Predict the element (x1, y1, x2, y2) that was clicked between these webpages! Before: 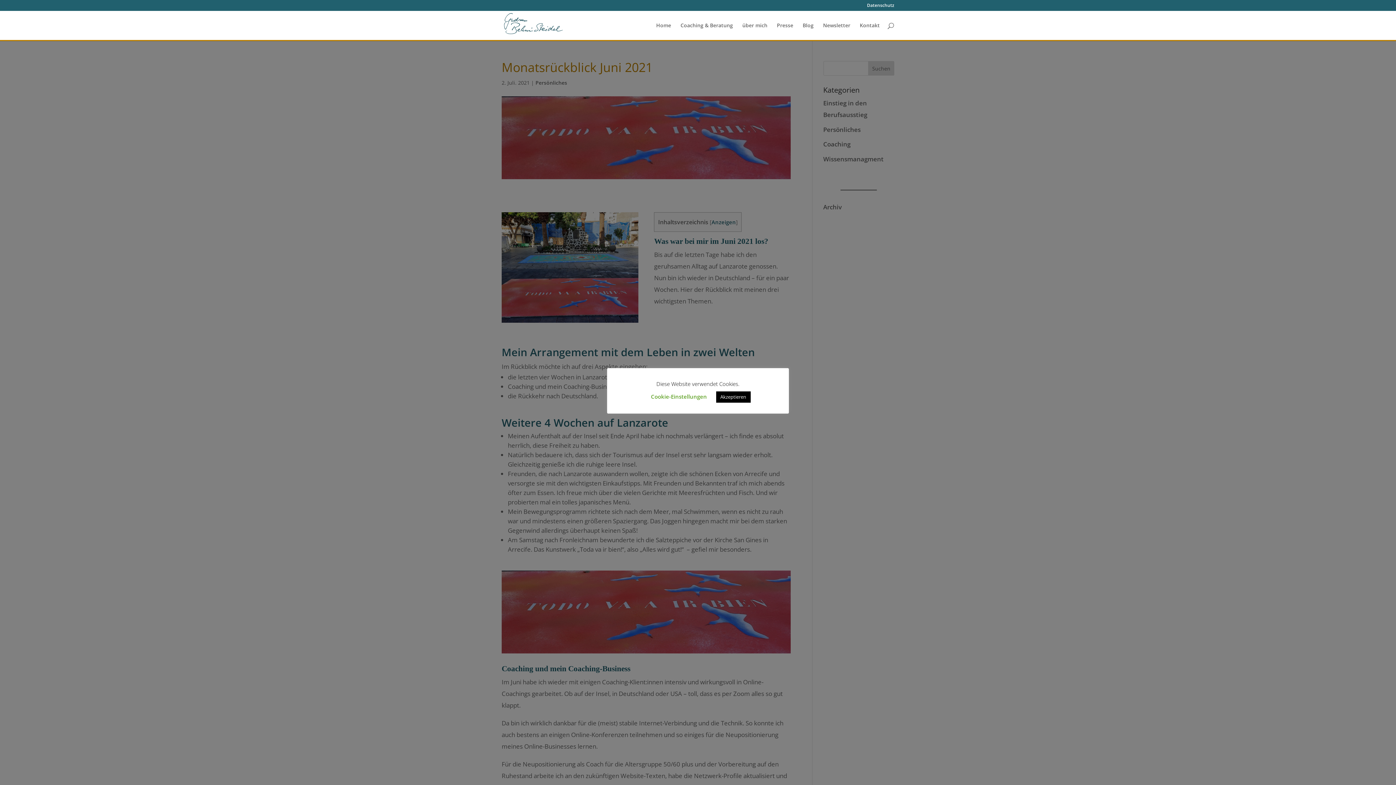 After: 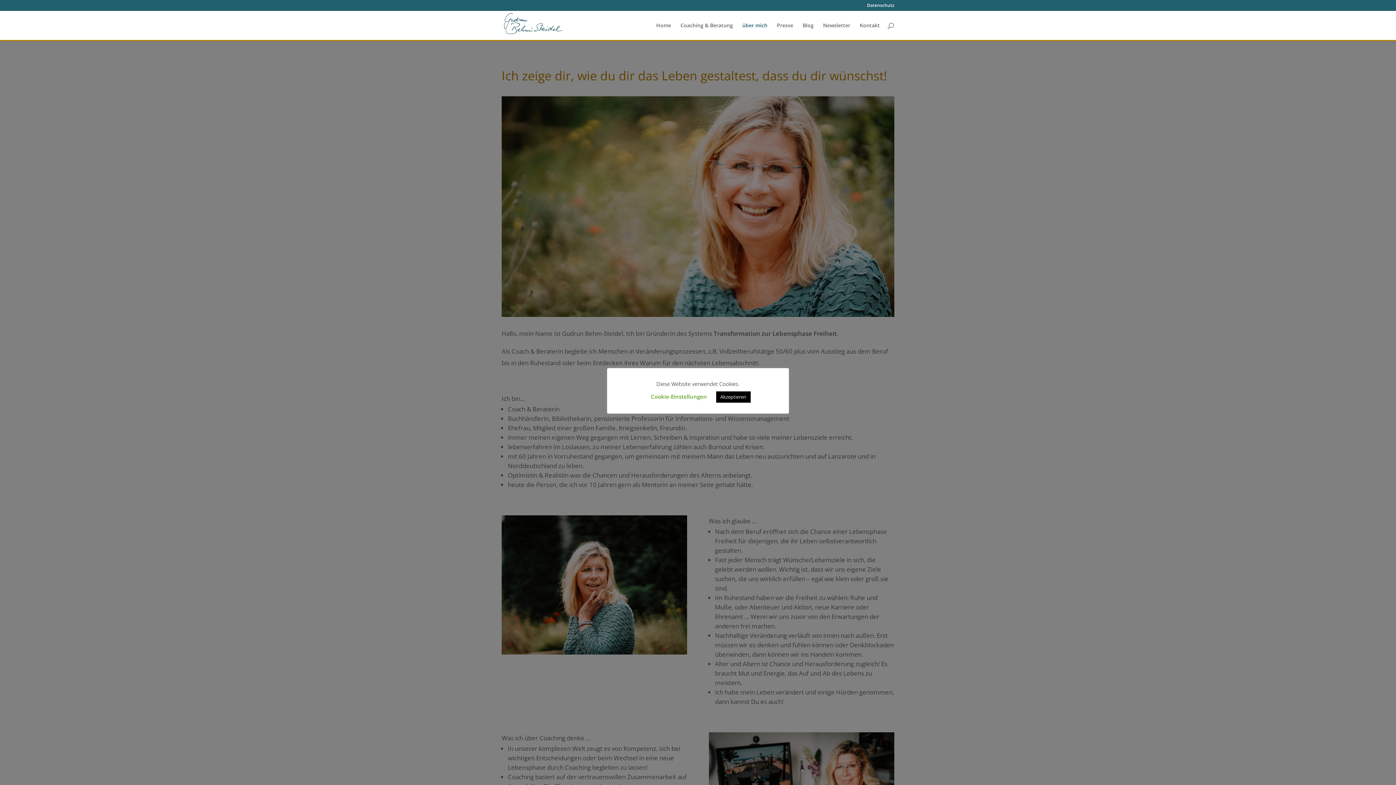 Action: bbox: (742, 22, 767, 40) label: über mich